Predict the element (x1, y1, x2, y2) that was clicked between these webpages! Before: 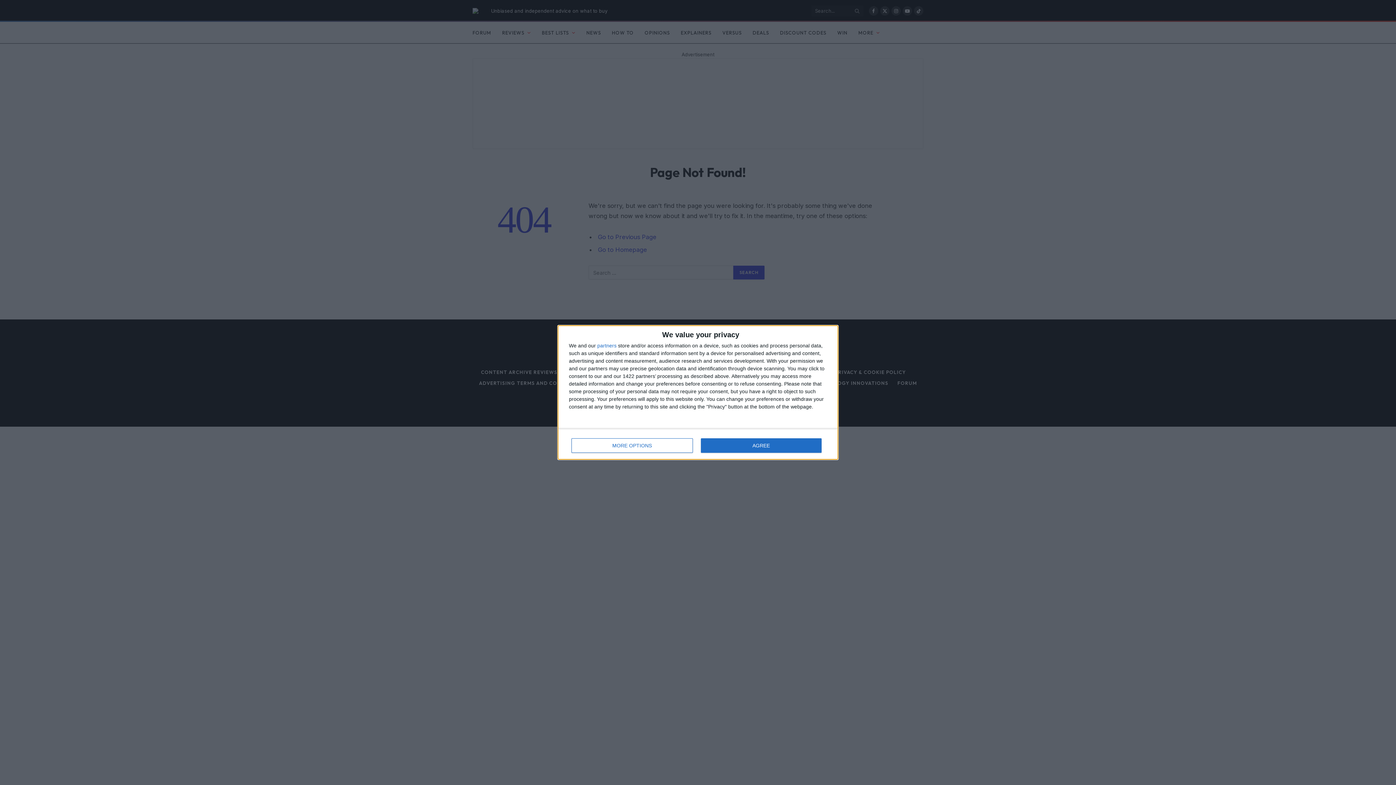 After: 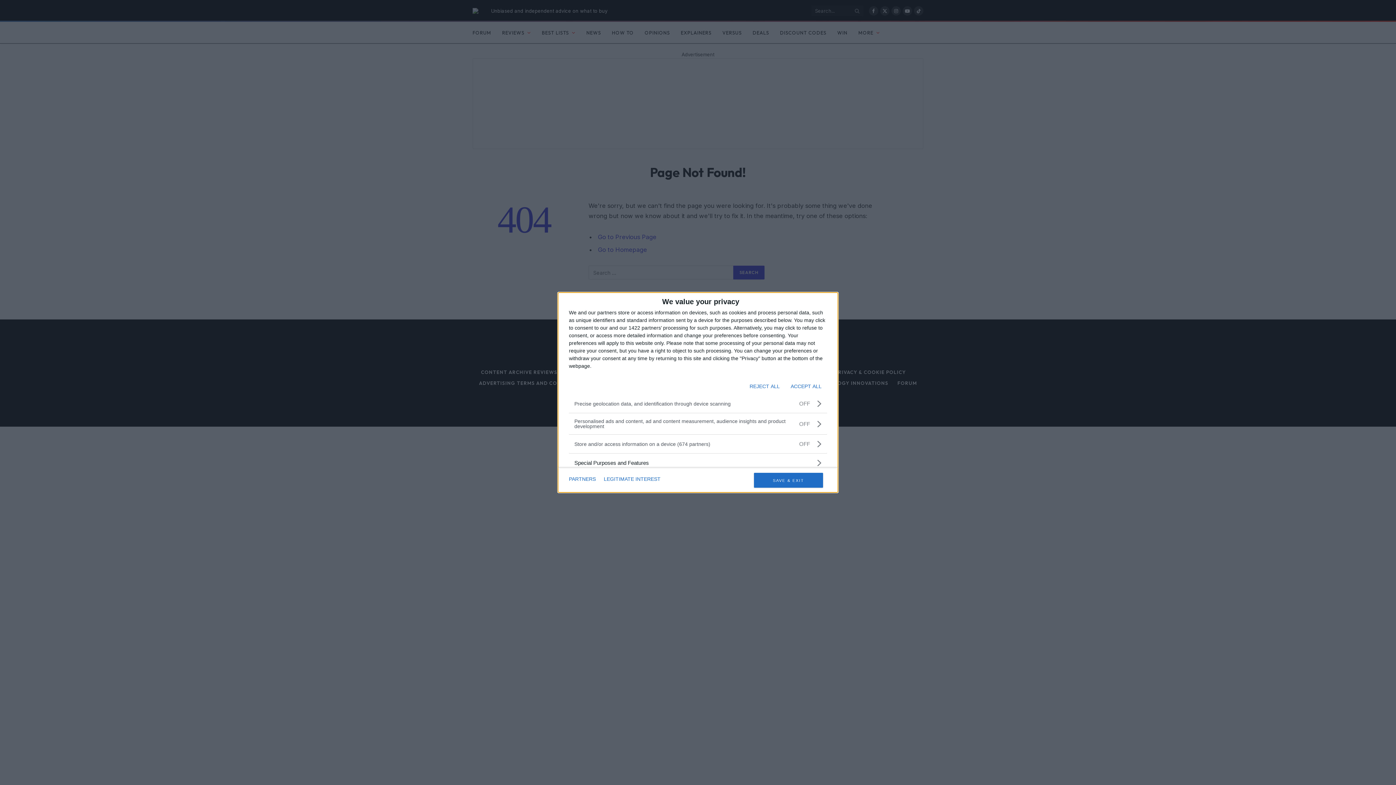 Action: label: MORE OPTIONS bbox: (571, 438, 692, 453)